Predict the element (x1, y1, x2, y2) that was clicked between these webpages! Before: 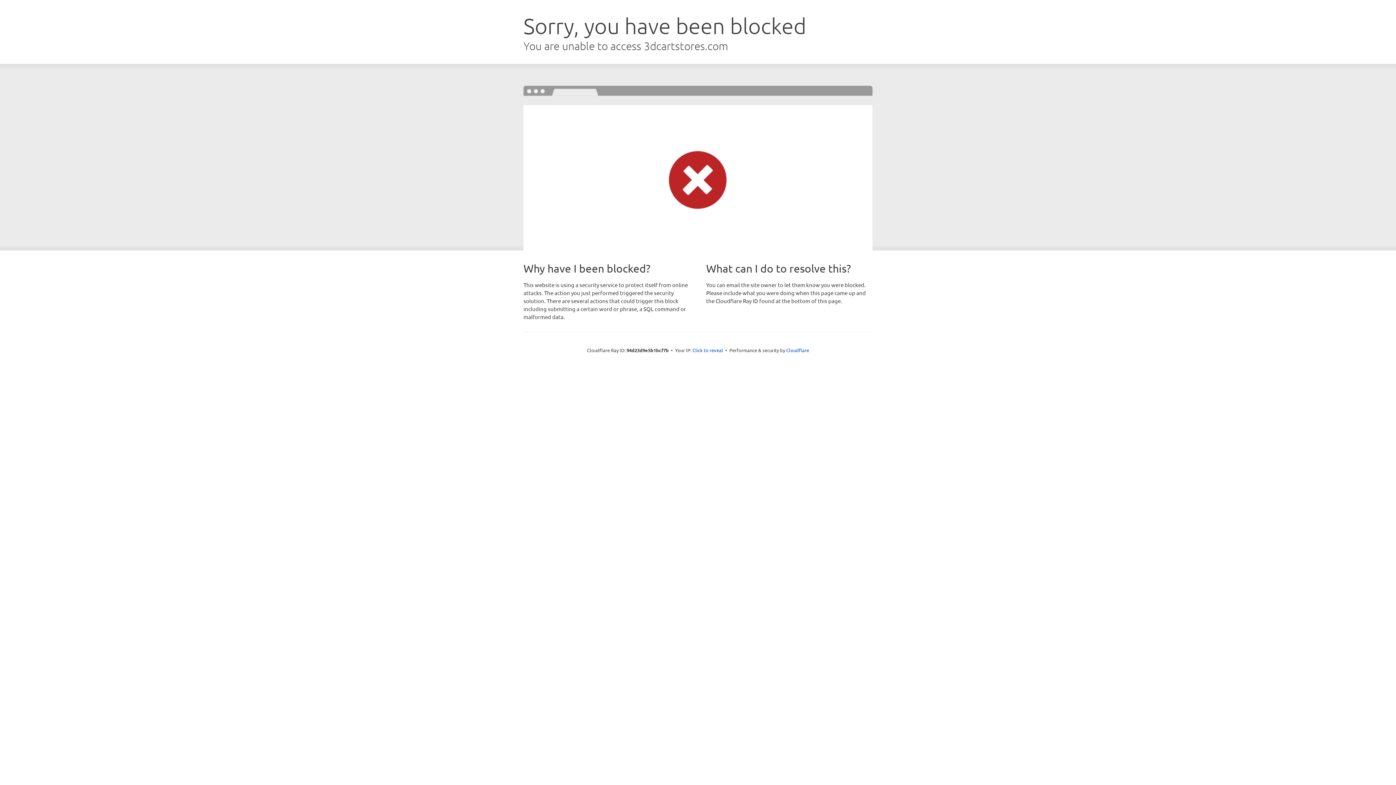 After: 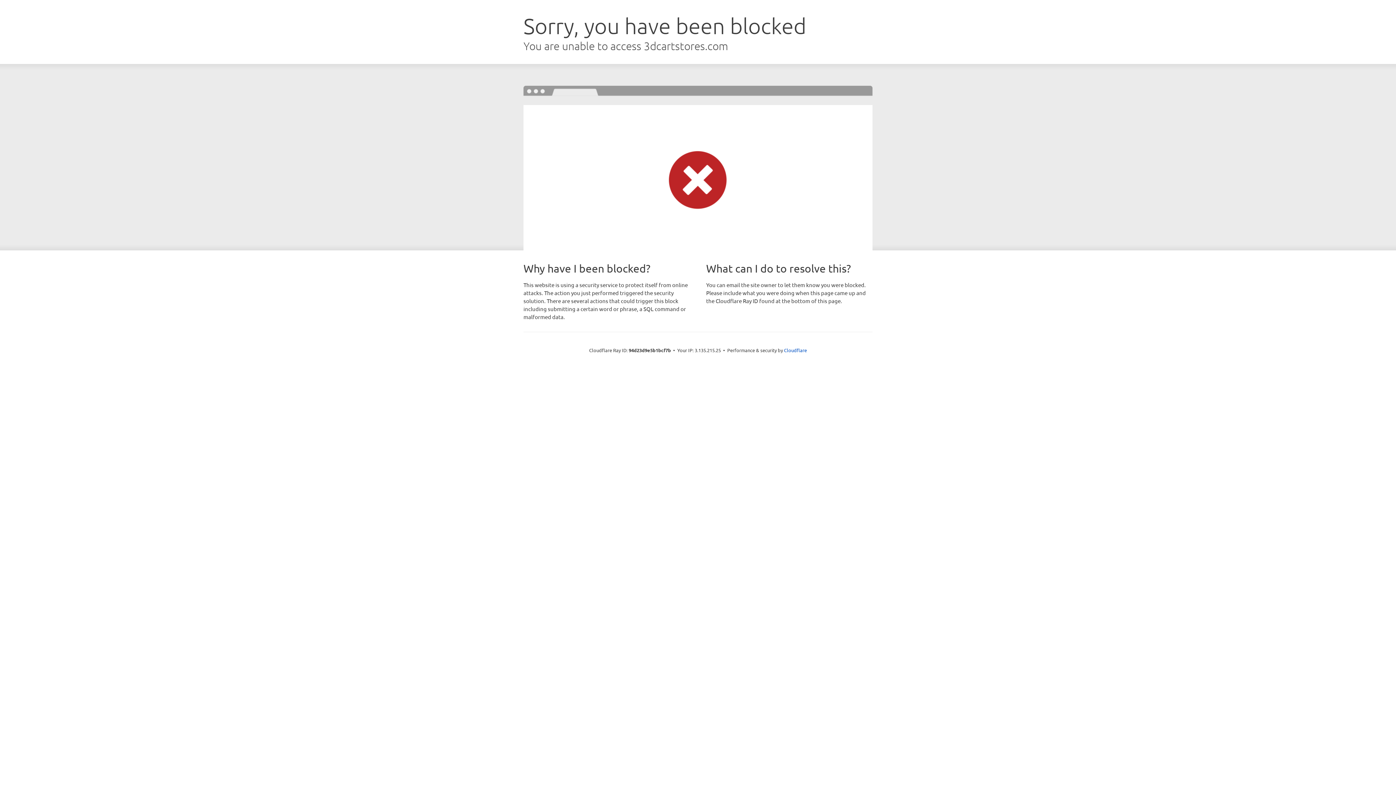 Action: label: Click to reveal bbox: (692, 346, 723, 353)